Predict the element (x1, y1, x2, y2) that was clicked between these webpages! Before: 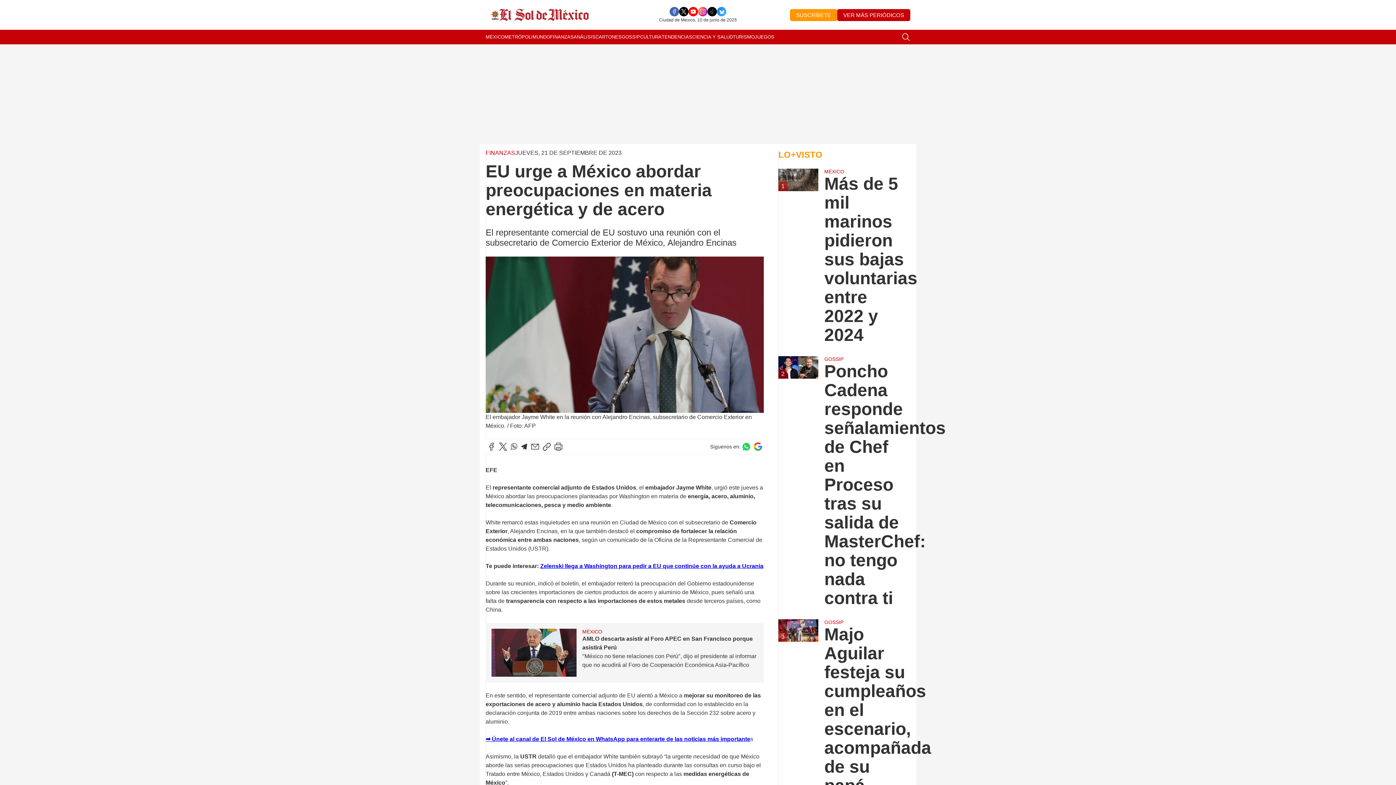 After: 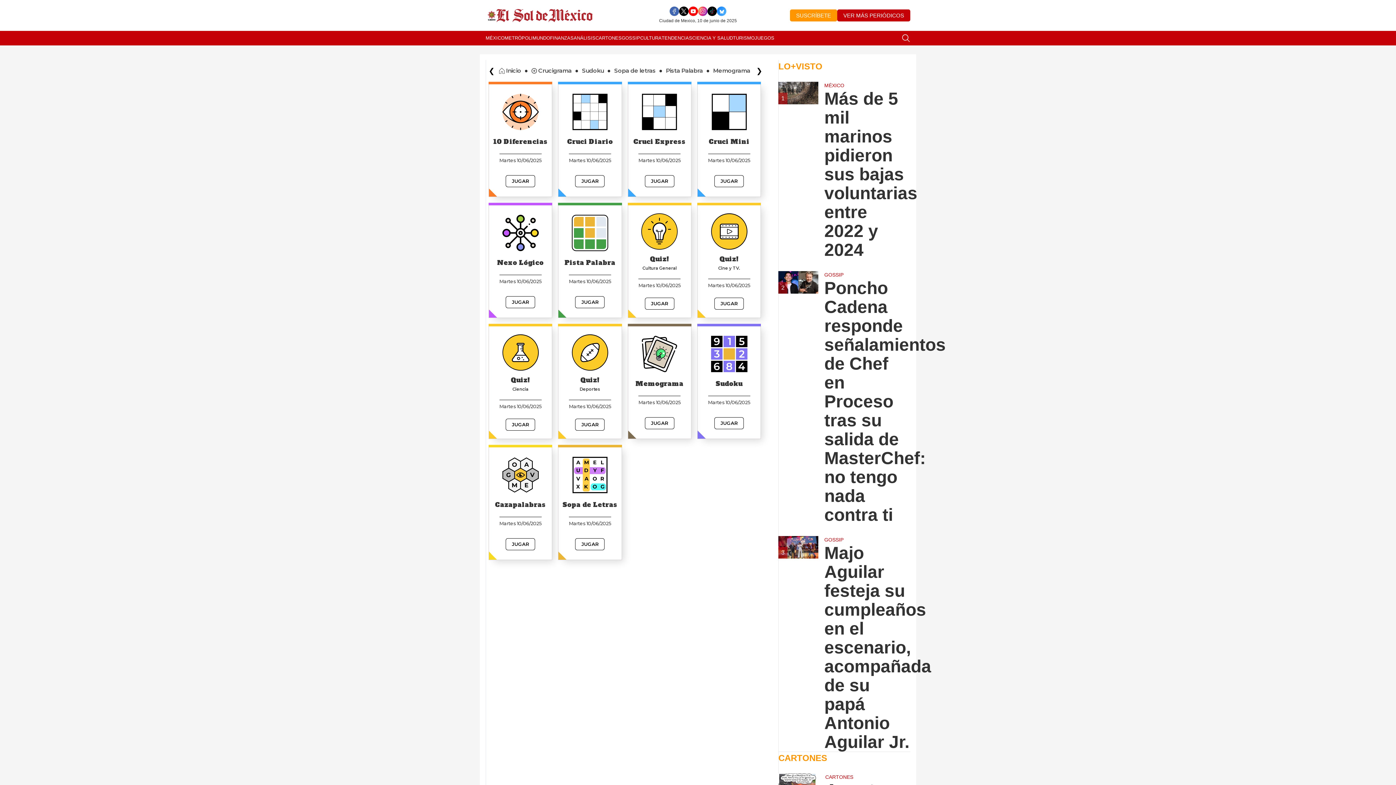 Action: bbox: (754, 29, 774, 44) label: JUEGOS